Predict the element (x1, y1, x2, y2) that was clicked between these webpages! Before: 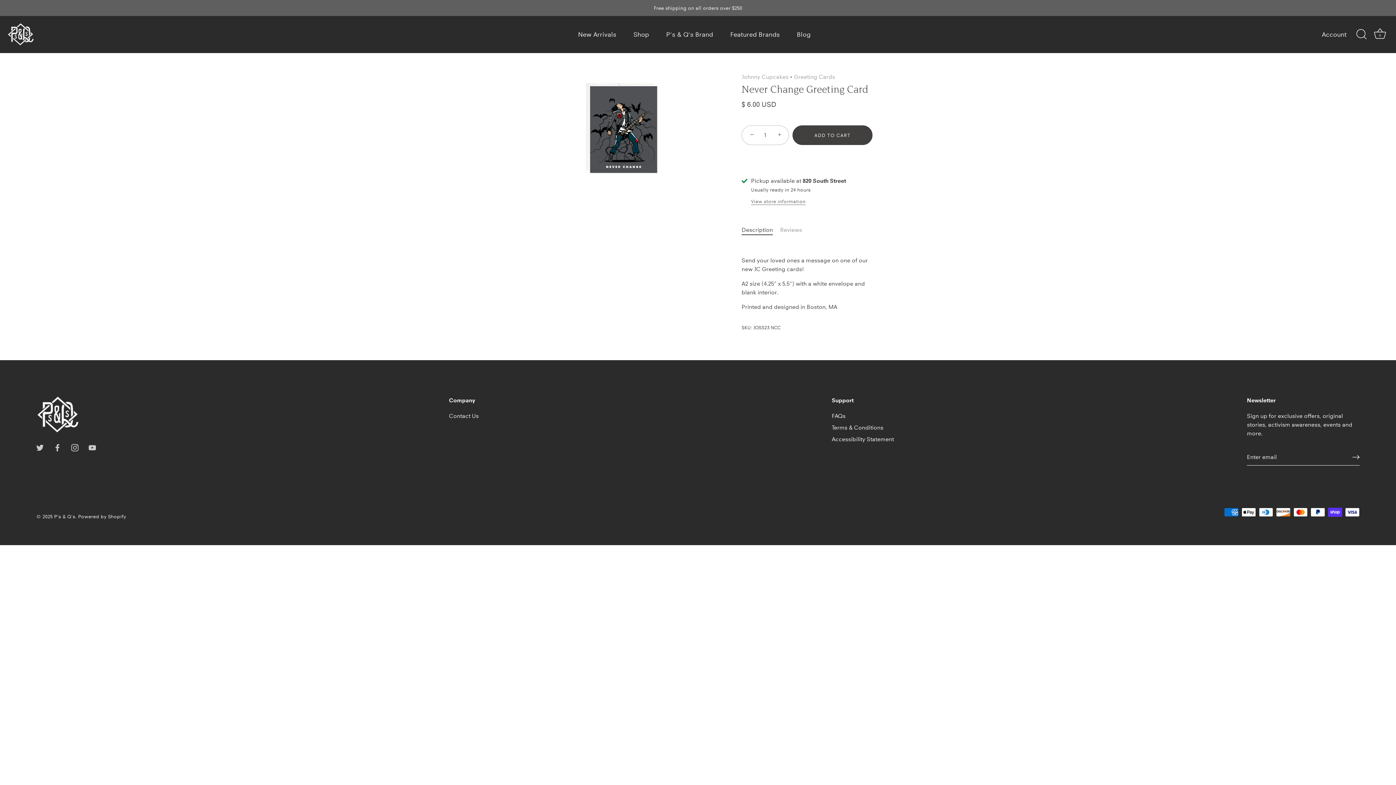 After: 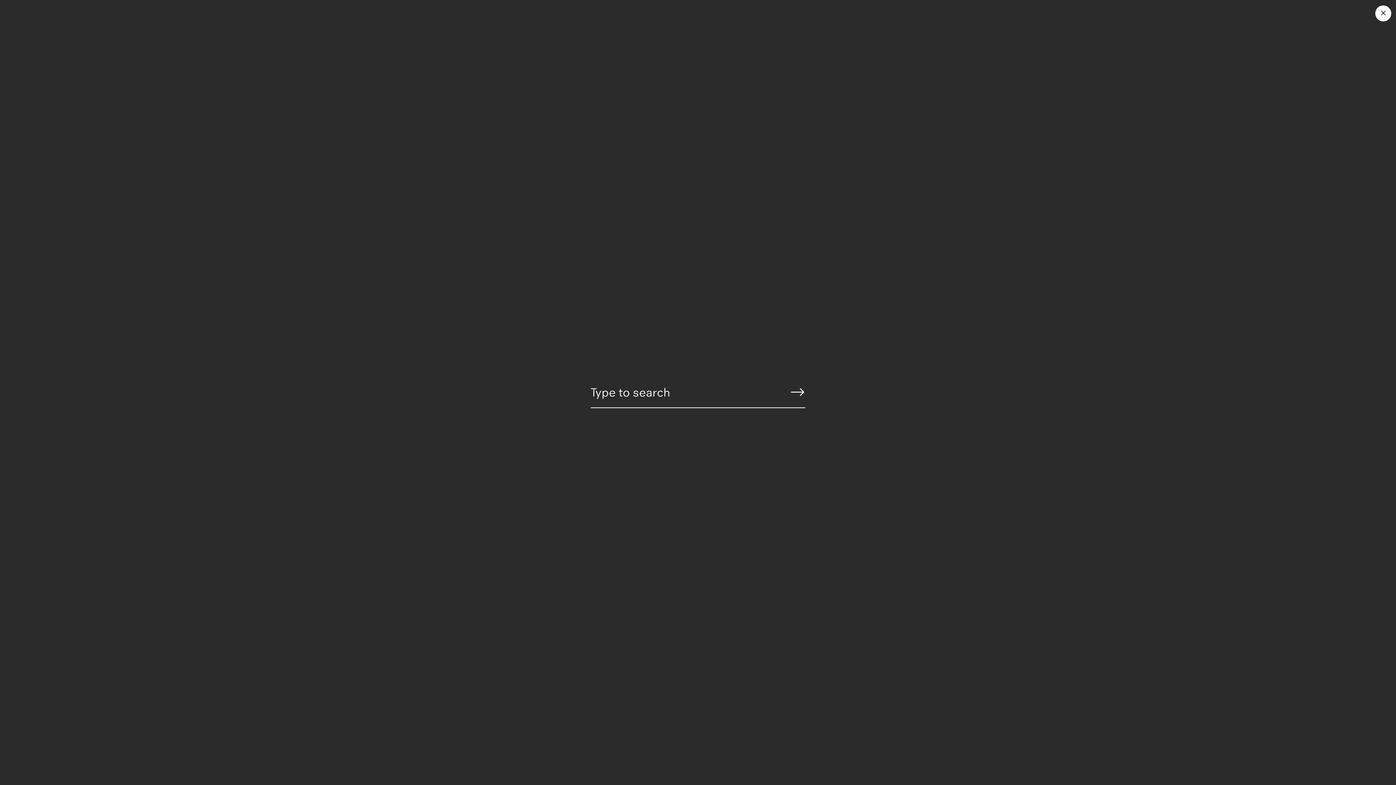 Action: label: Search bbox: (1353, 26, 1369, 42)